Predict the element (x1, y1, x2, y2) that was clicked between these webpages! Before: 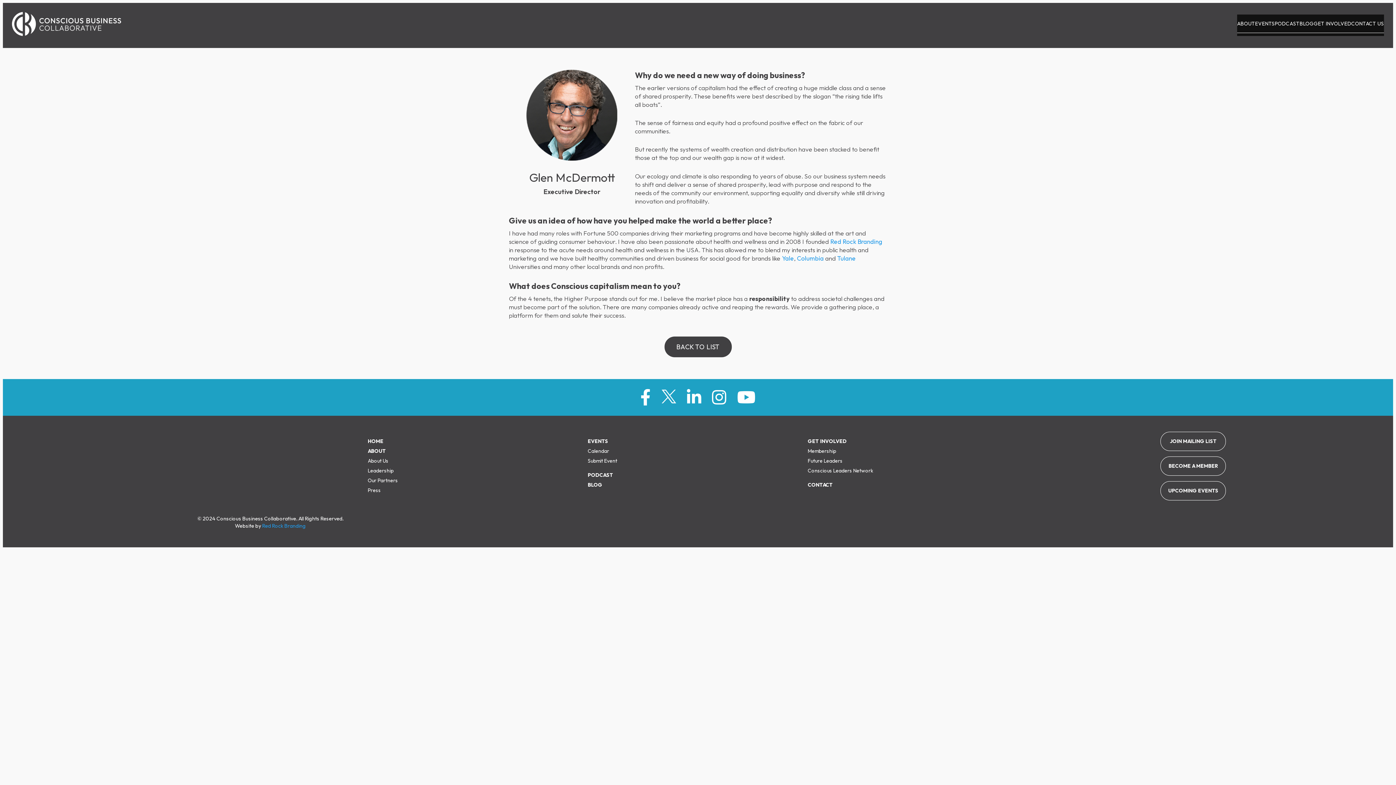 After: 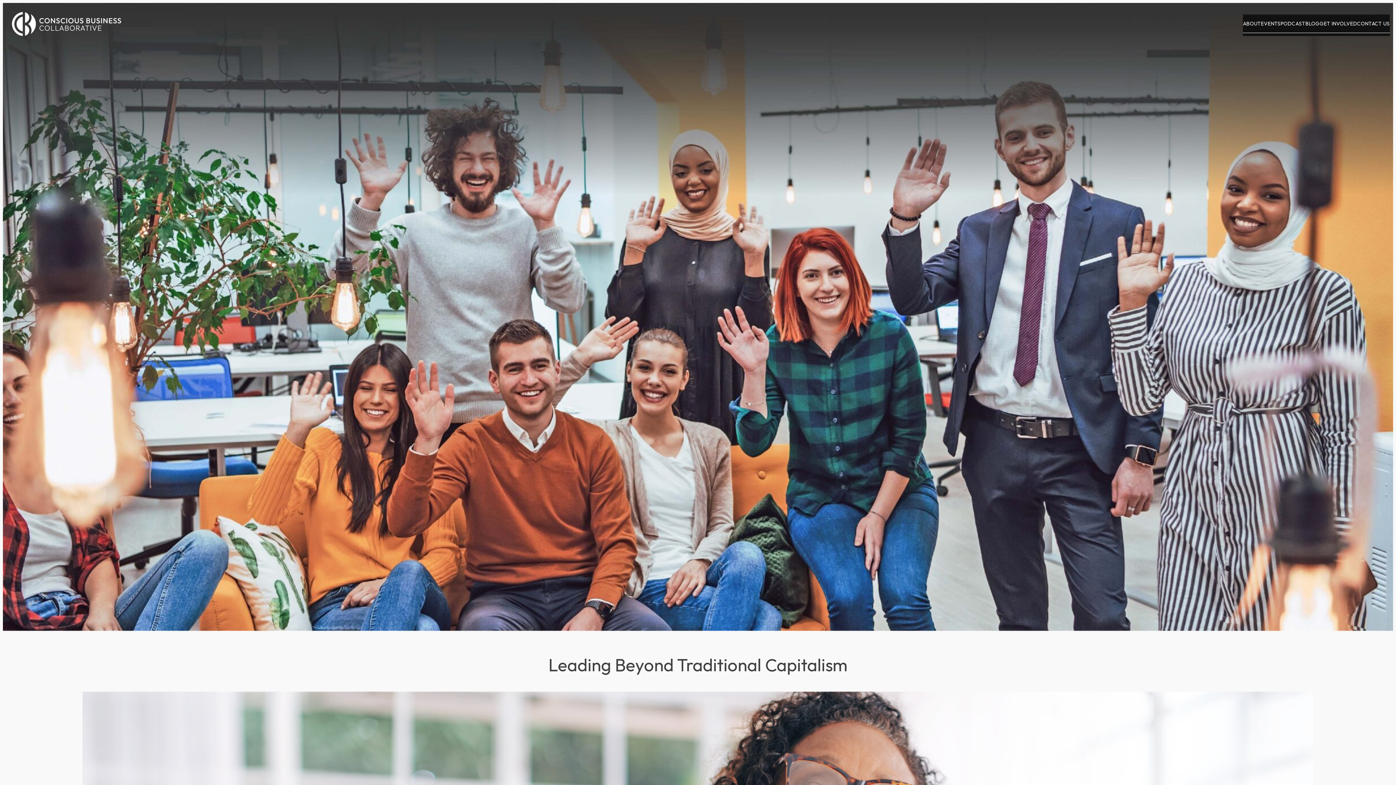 Action: label: HOME bbox: (367, 438, 383, 444)